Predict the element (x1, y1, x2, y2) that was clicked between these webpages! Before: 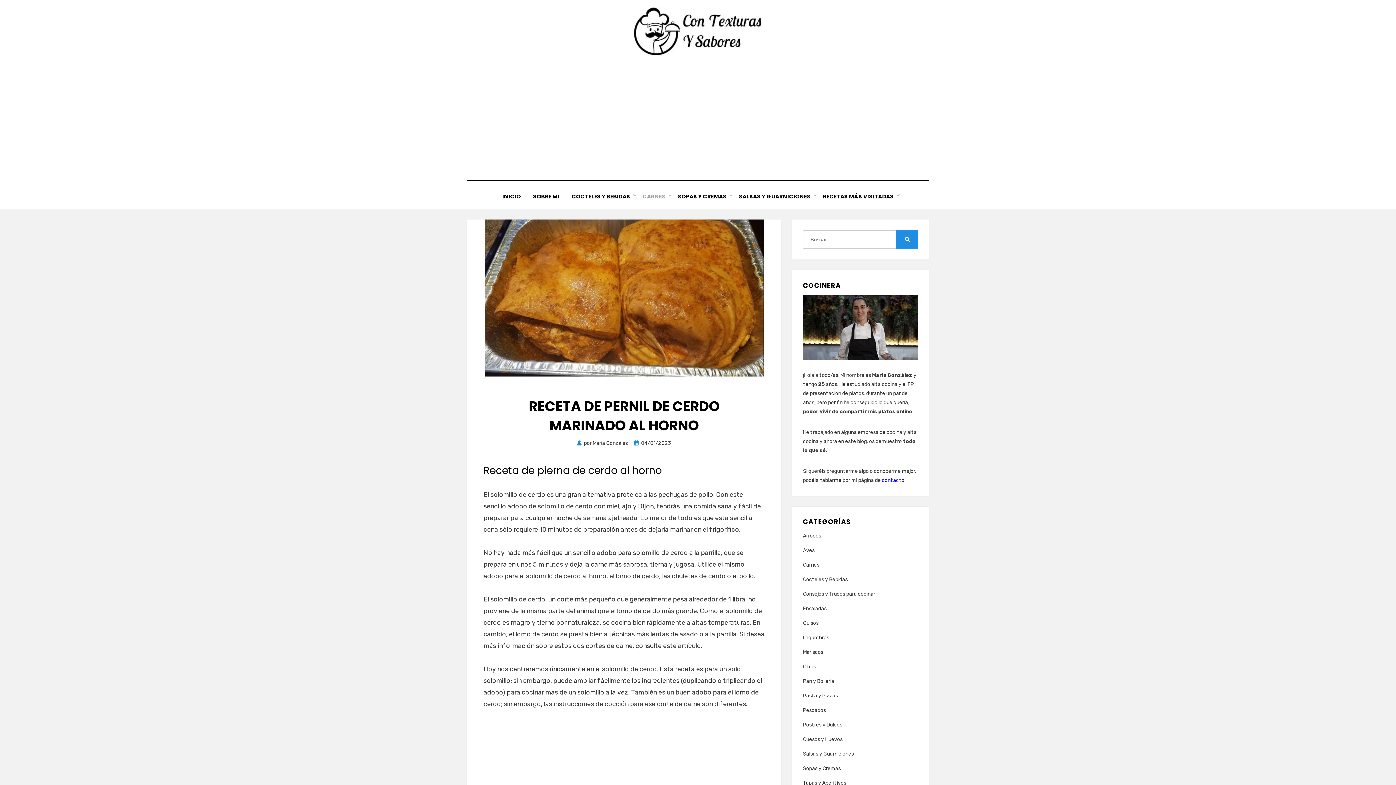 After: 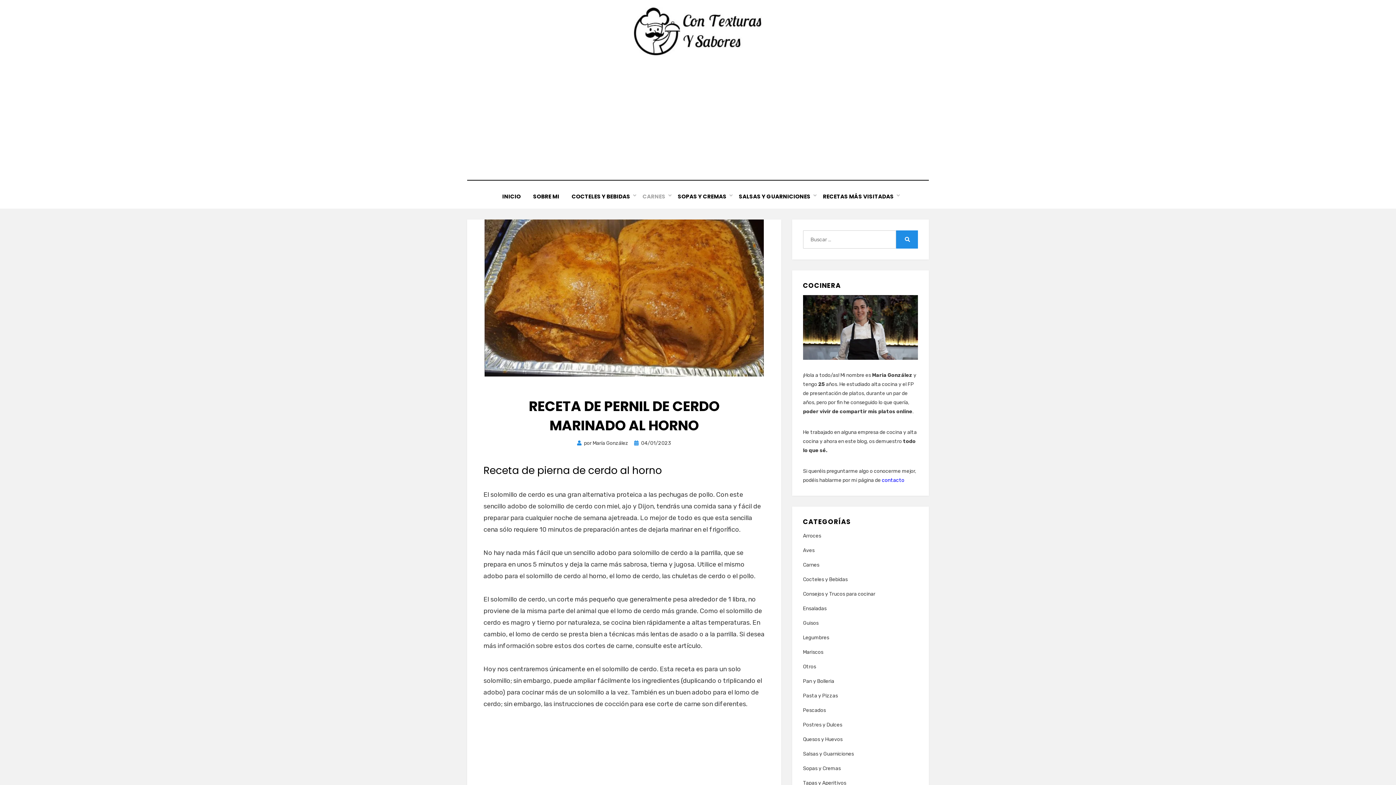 Action: label: contacto bbox: (882, 477, 904, 483)